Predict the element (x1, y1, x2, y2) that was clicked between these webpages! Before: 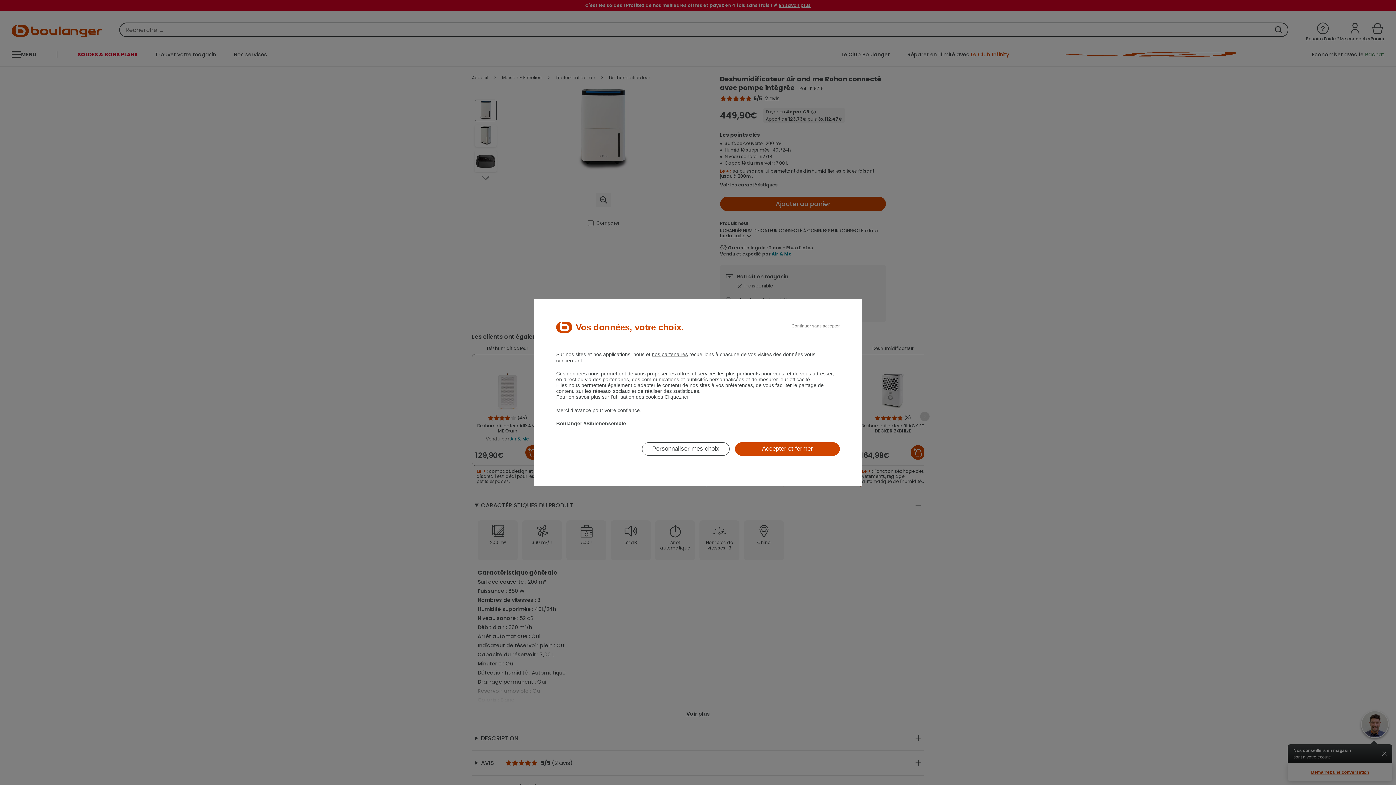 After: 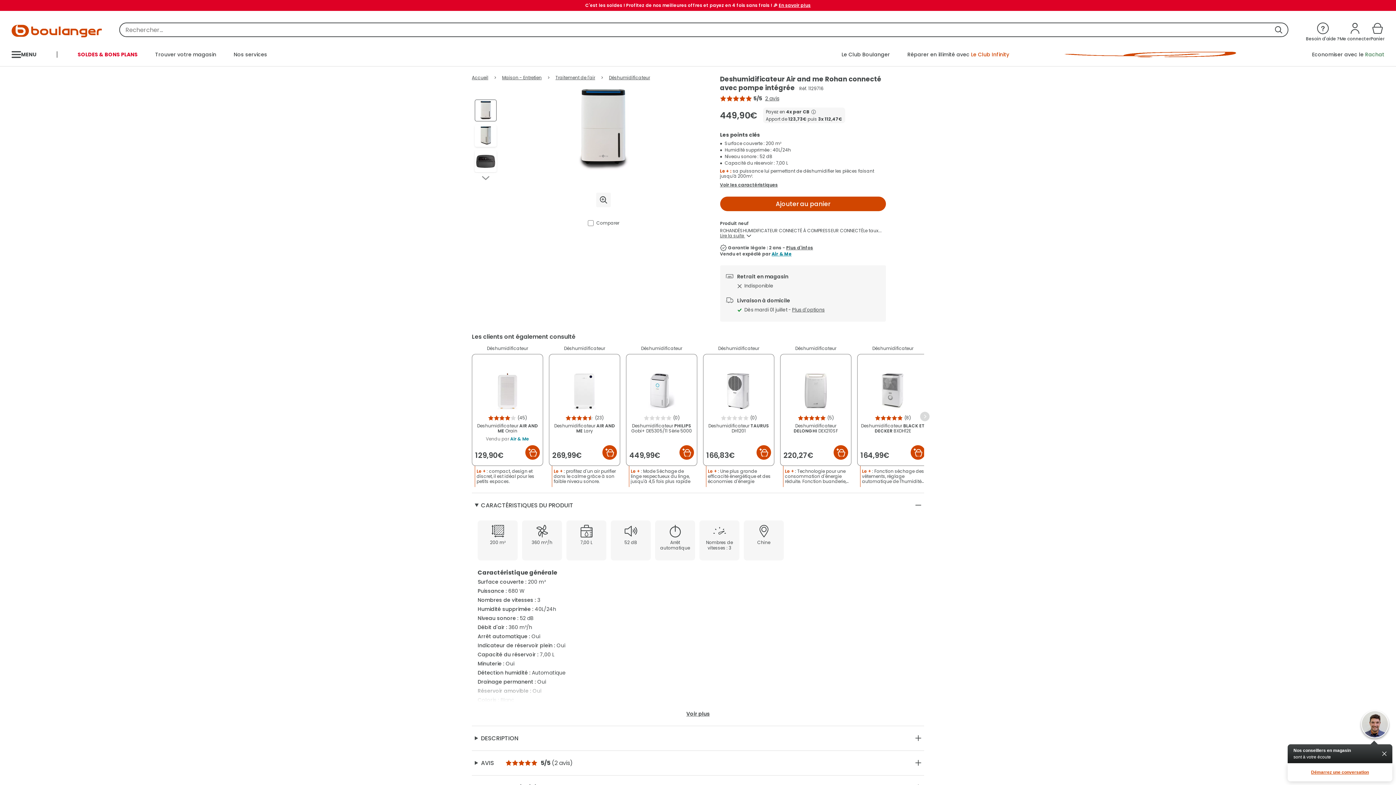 Action: label: Continuer sans accepter bbox: (791, 323, 840, 328)